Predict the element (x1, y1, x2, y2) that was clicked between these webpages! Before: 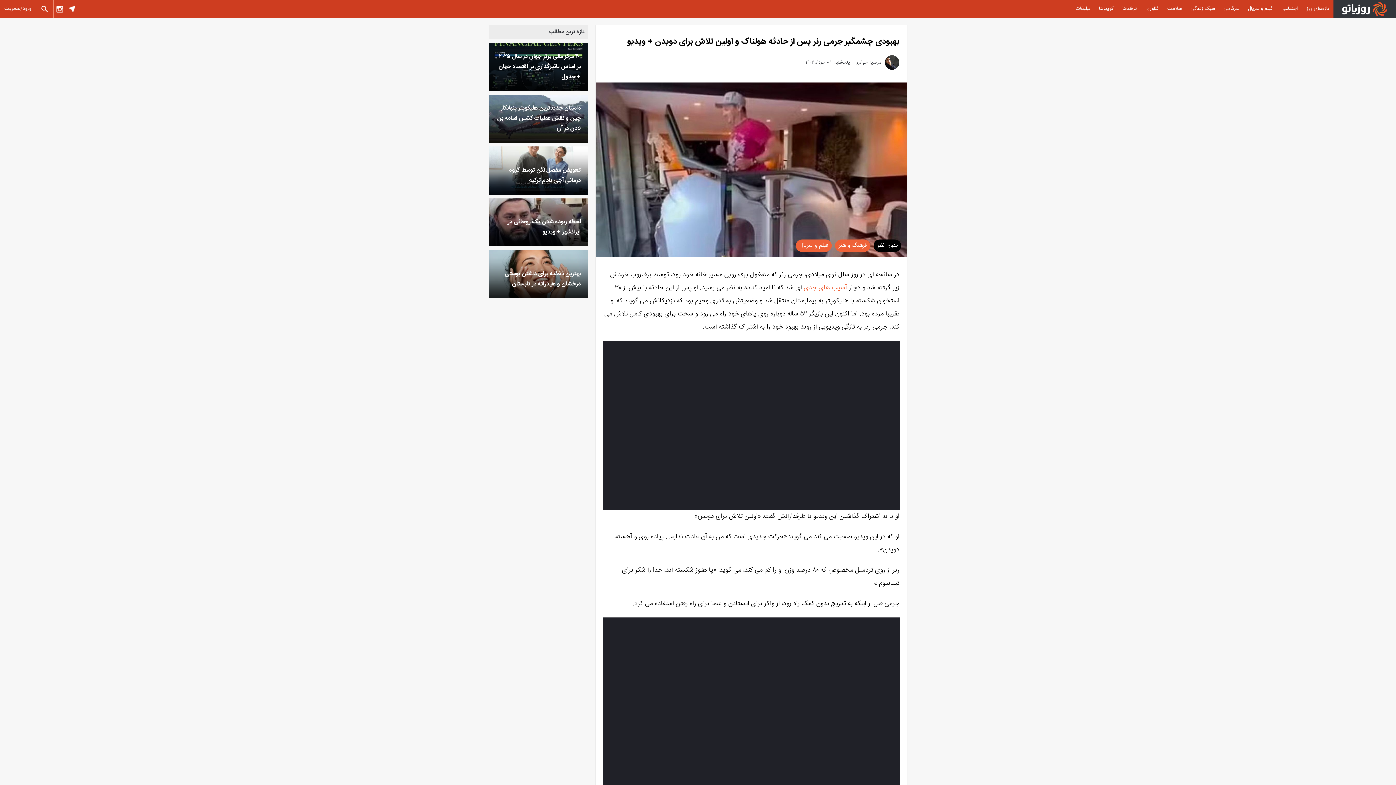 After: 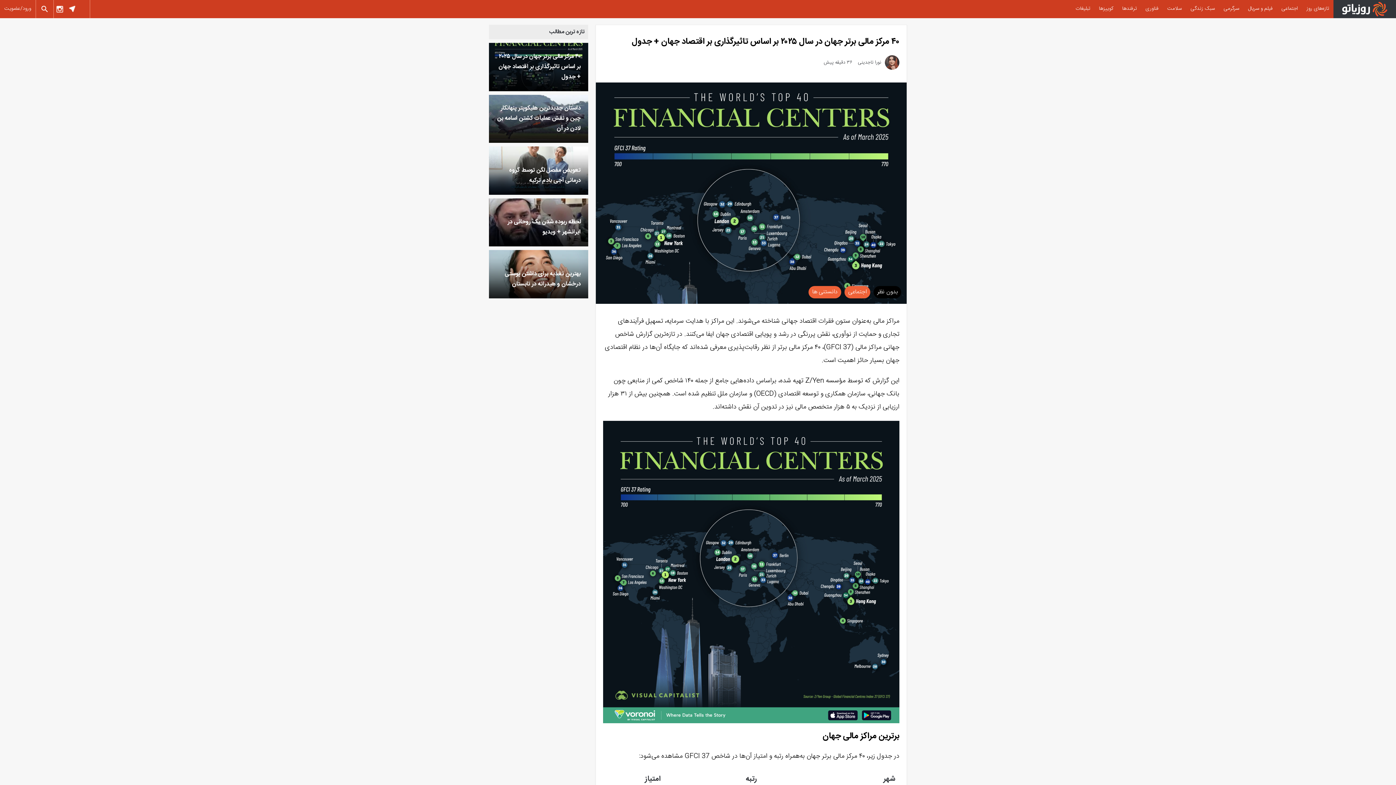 Action: label: ۴۰ مرکز مالی برتر جهان در سال ۲۰۲۵ بر اساس تاثیرگذاری بر اقتصاد جهان + جدول bbox: (496, 38, 580, 82)